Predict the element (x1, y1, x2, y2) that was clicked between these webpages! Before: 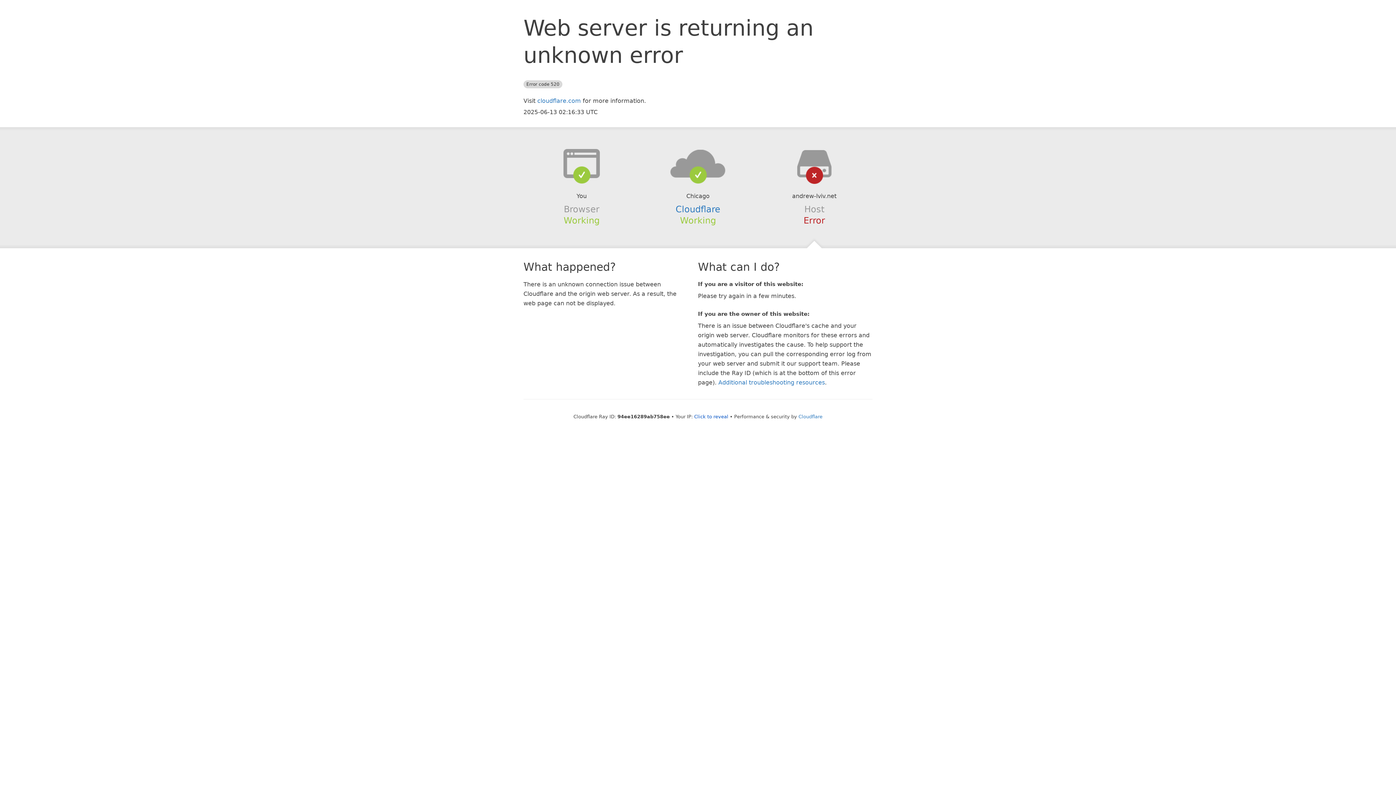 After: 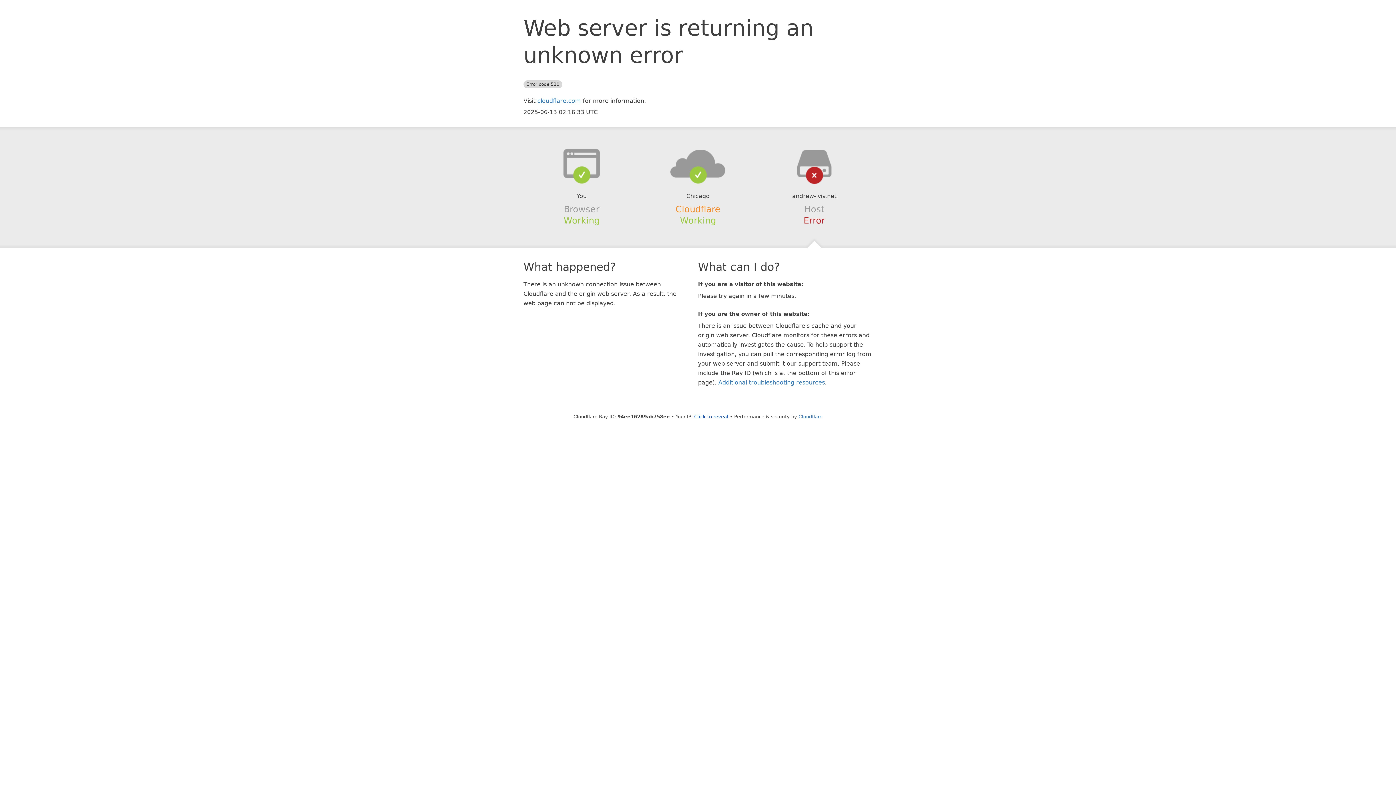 Action: label: Cloudflare bbox: (675, 204, 720, 214)